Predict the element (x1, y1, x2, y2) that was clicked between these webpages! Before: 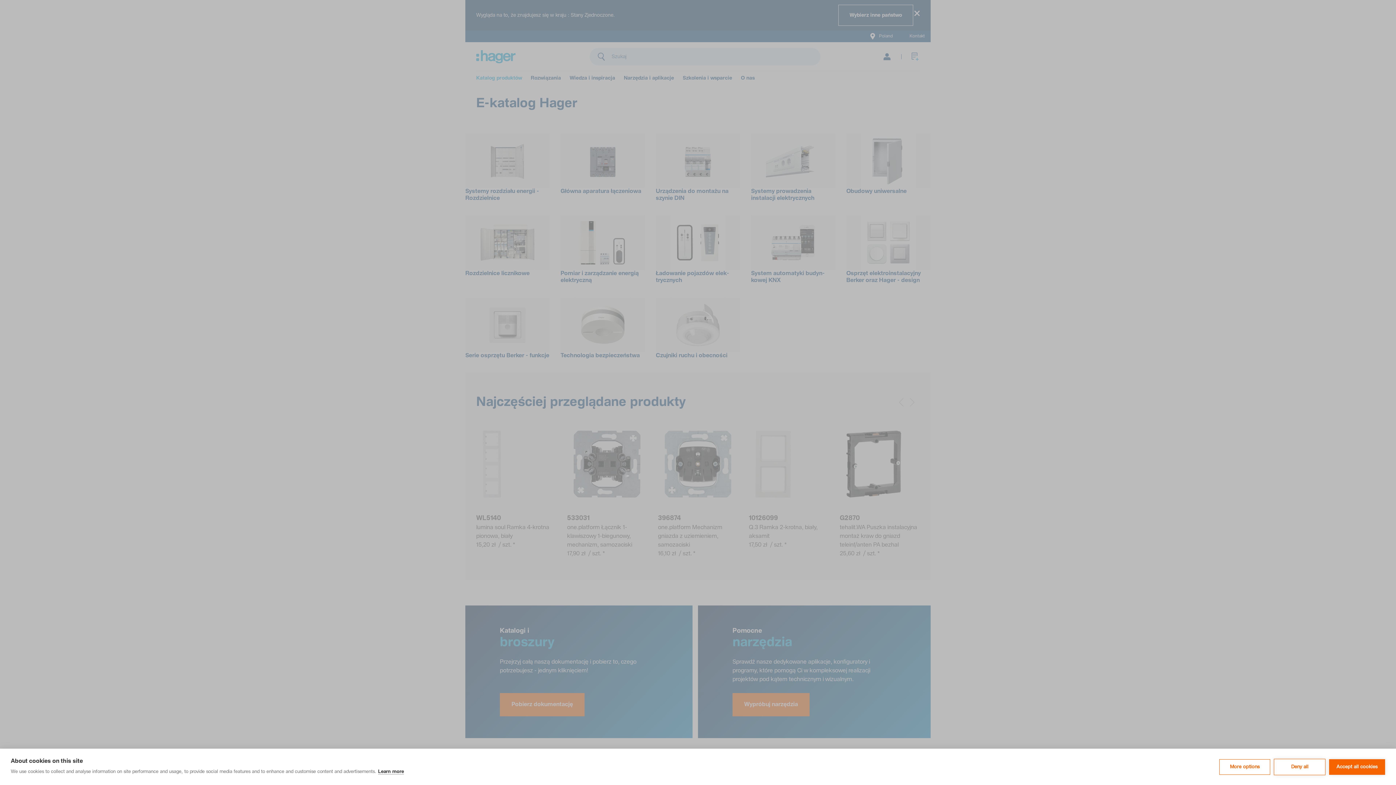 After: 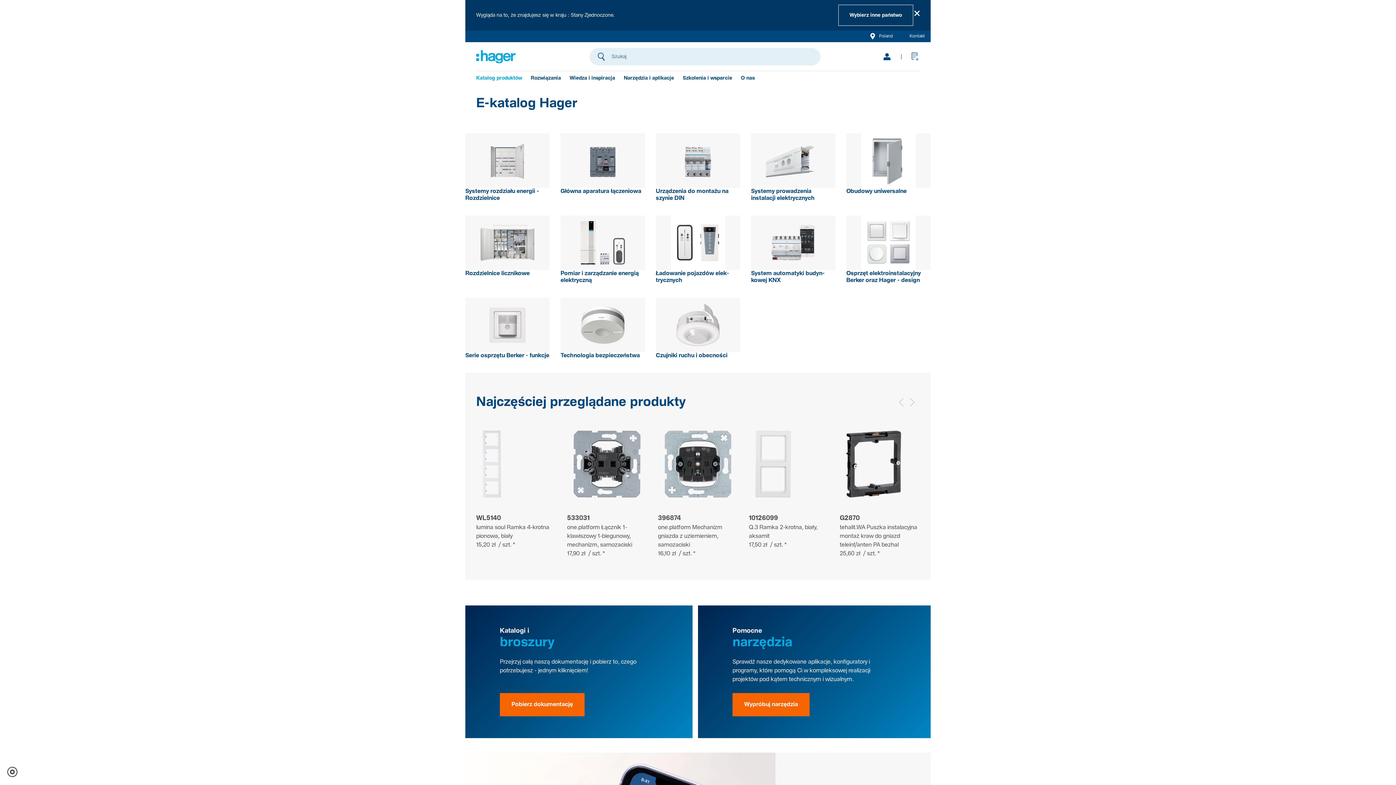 Action: bbox: (1274, 759, 1325, 775) label: Deny all